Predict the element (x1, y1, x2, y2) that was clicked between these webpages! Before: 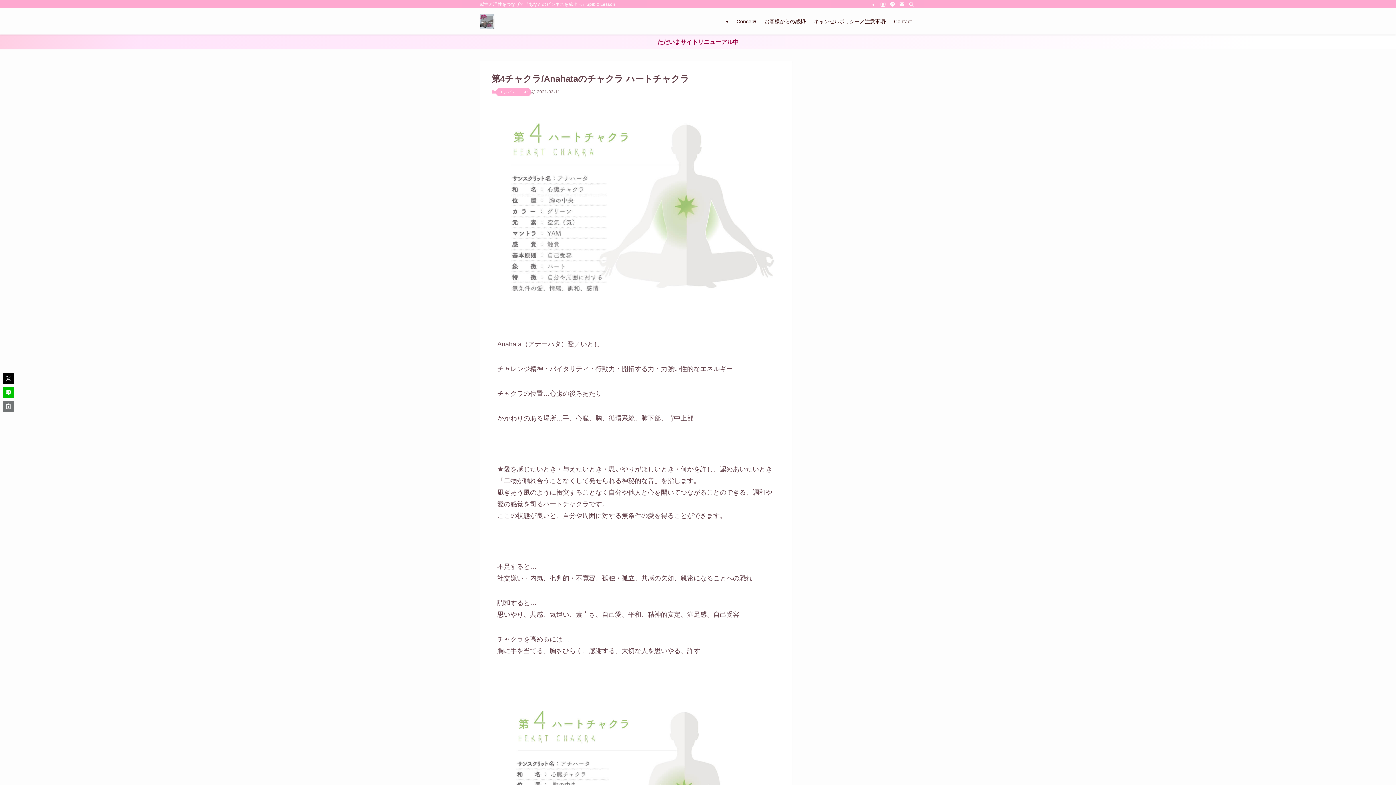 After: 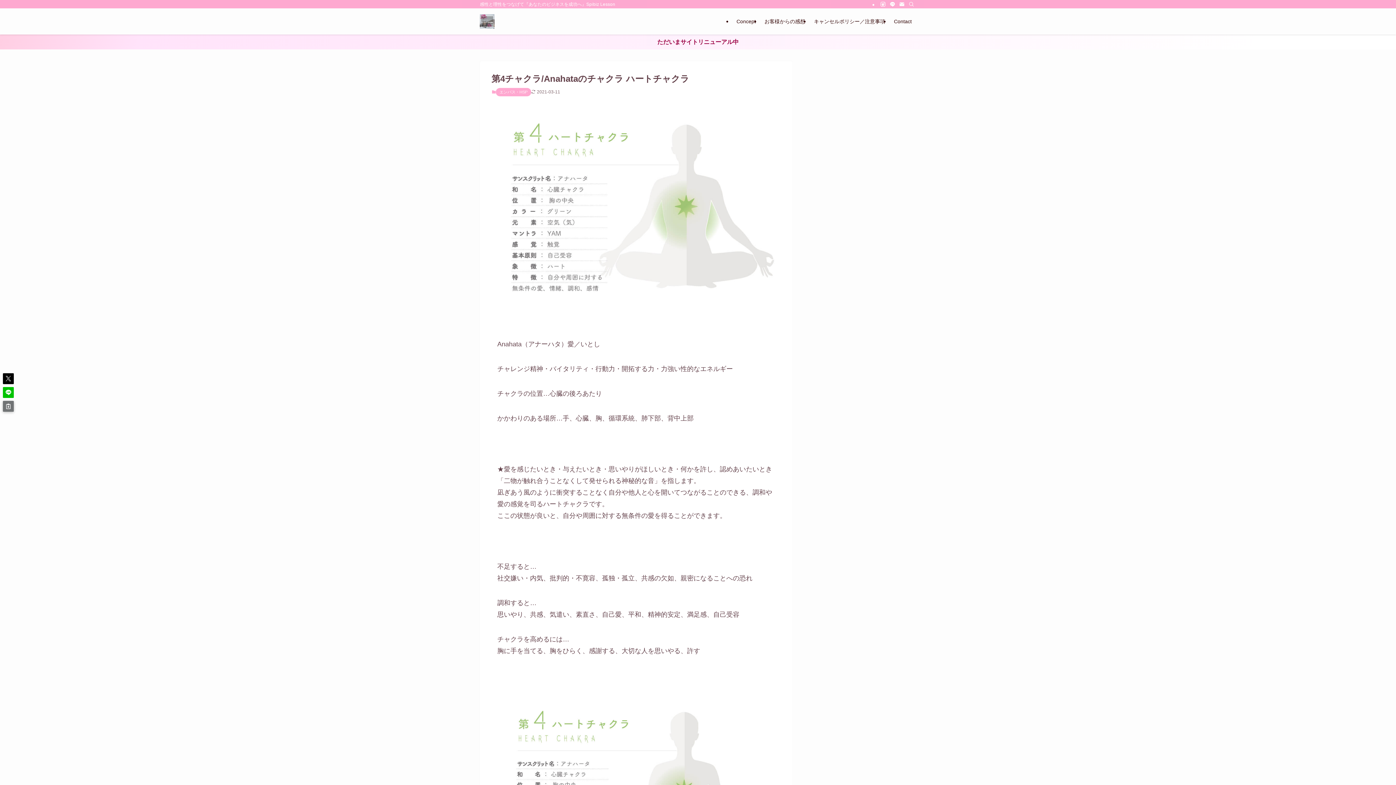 Action: bbox: (2, 401, 13, 412)